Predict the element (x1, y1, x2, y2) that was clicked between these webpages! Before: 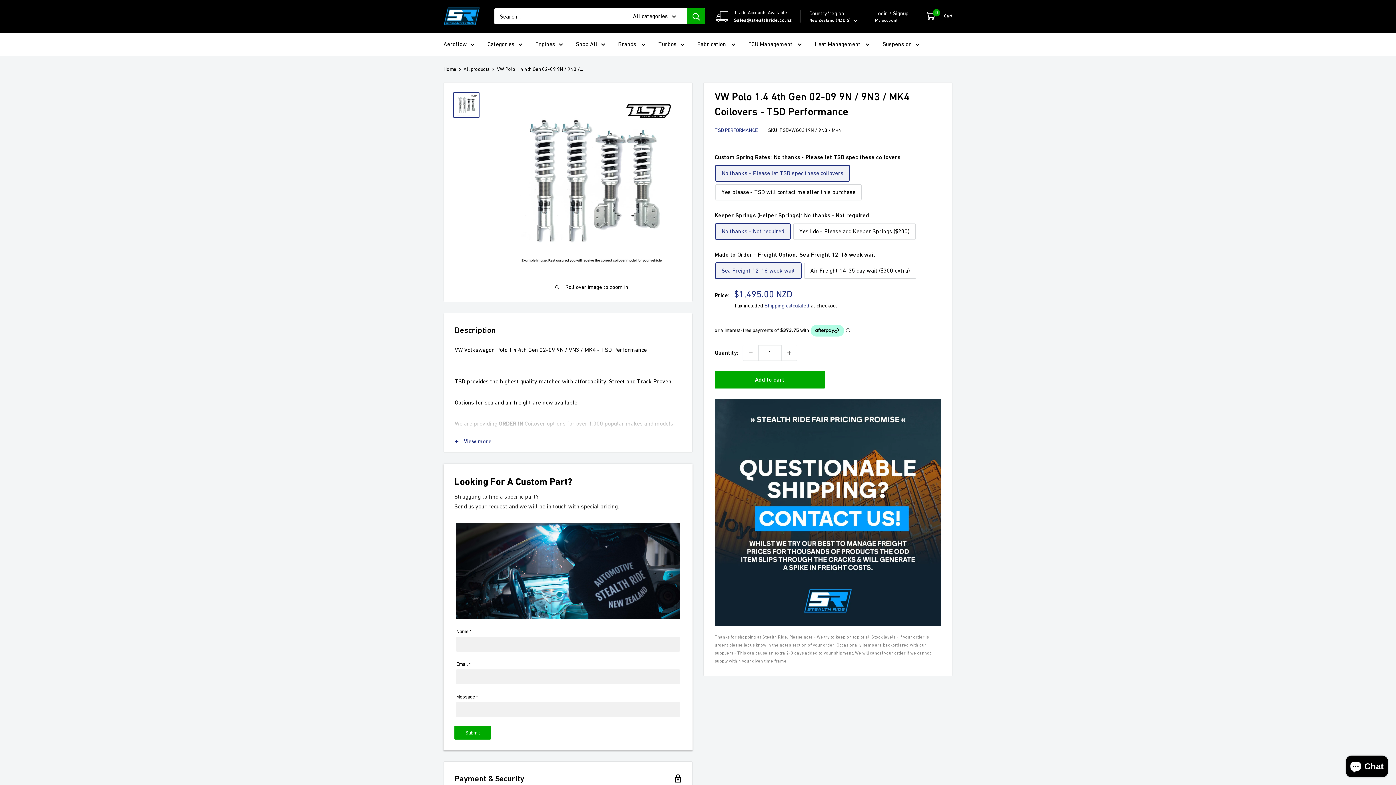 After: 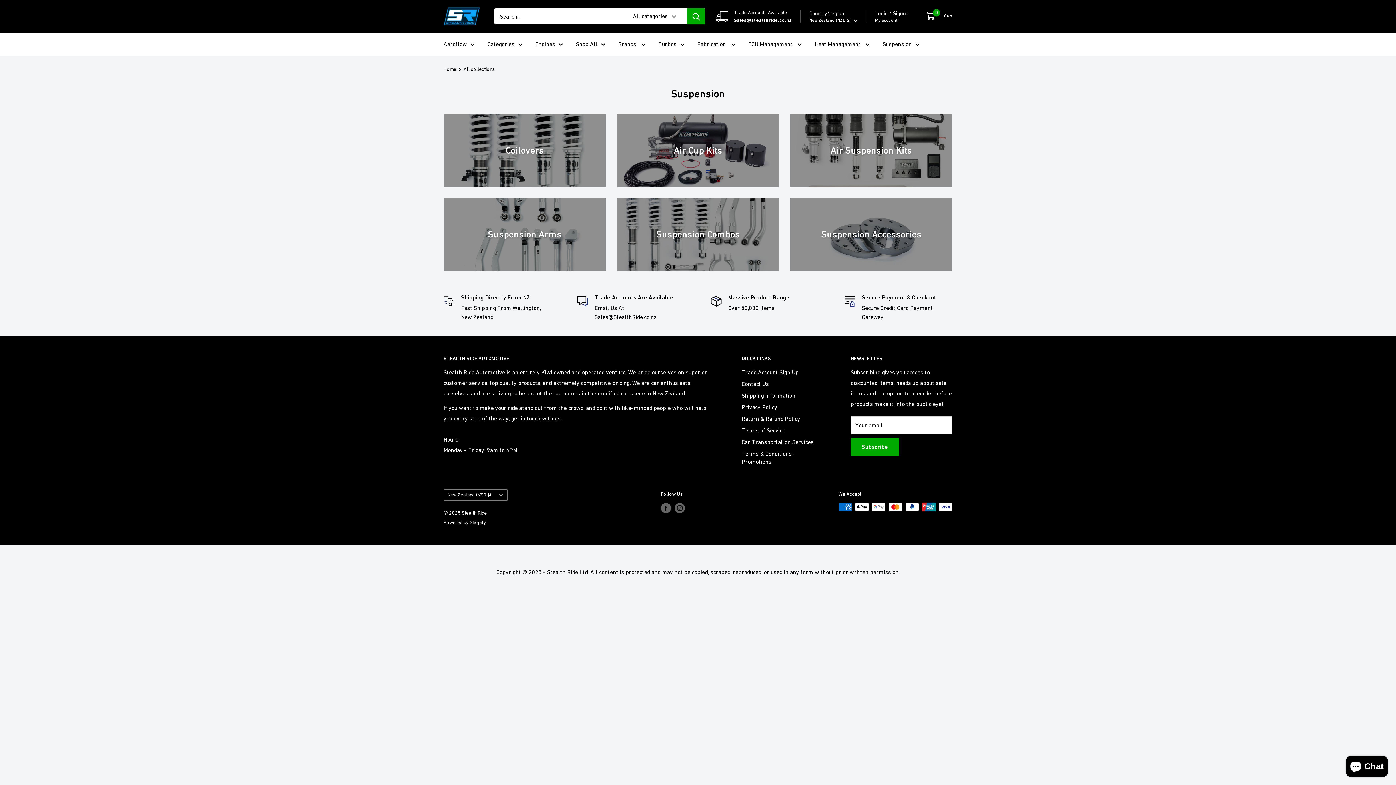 Action: label: Suspension bbox: (882, 38, 920, 49)